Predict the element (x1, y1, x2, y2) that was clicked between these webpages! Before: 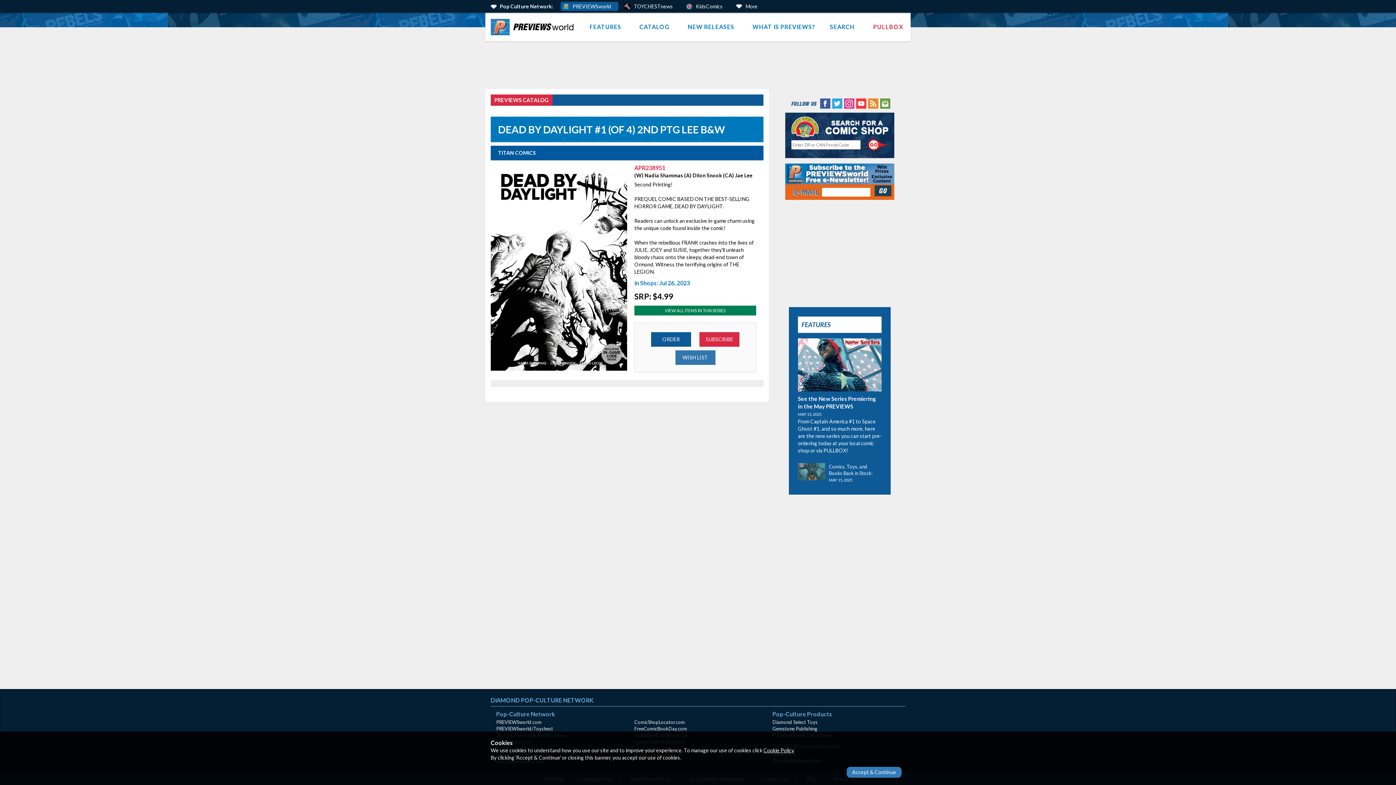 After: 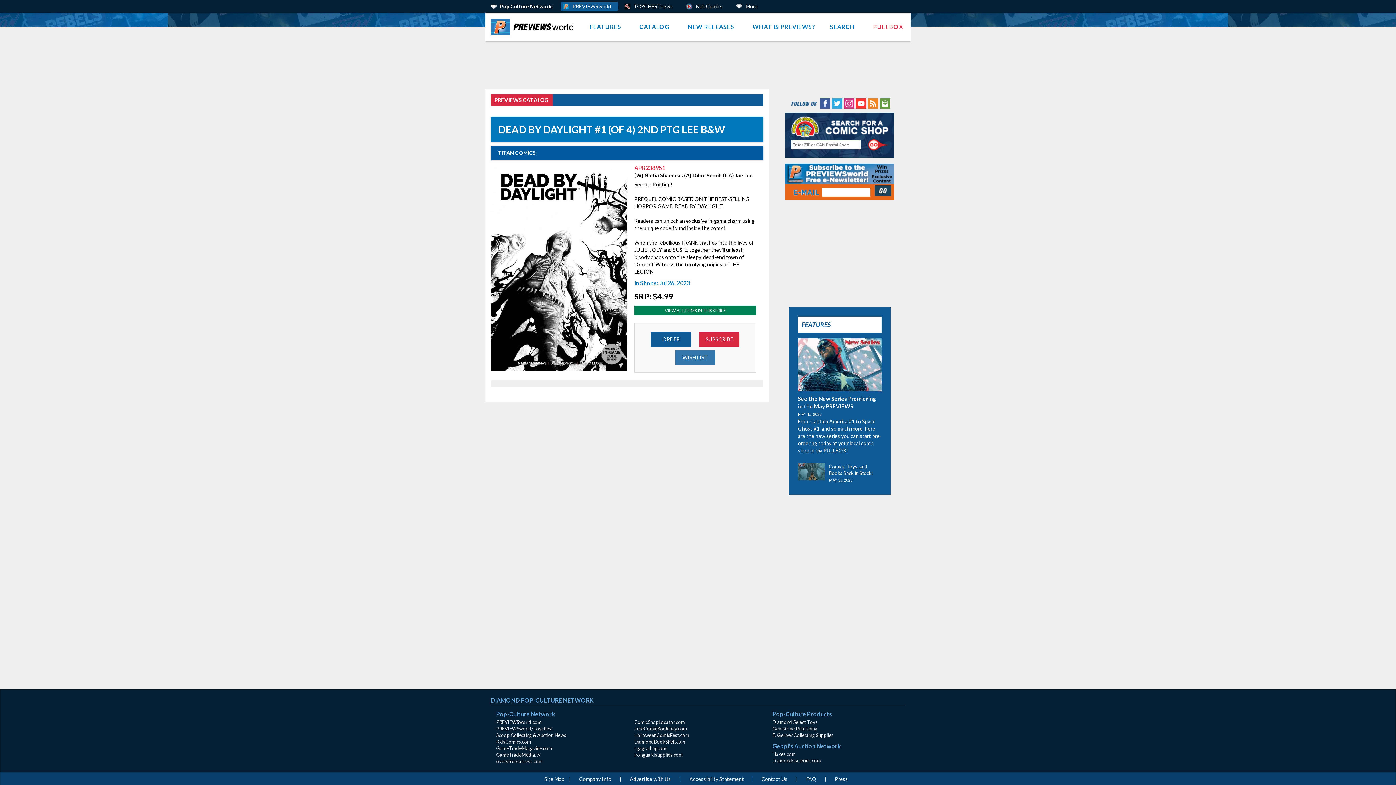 Action: label: Accept & Continue bbox: (846, 767, 901, 778)